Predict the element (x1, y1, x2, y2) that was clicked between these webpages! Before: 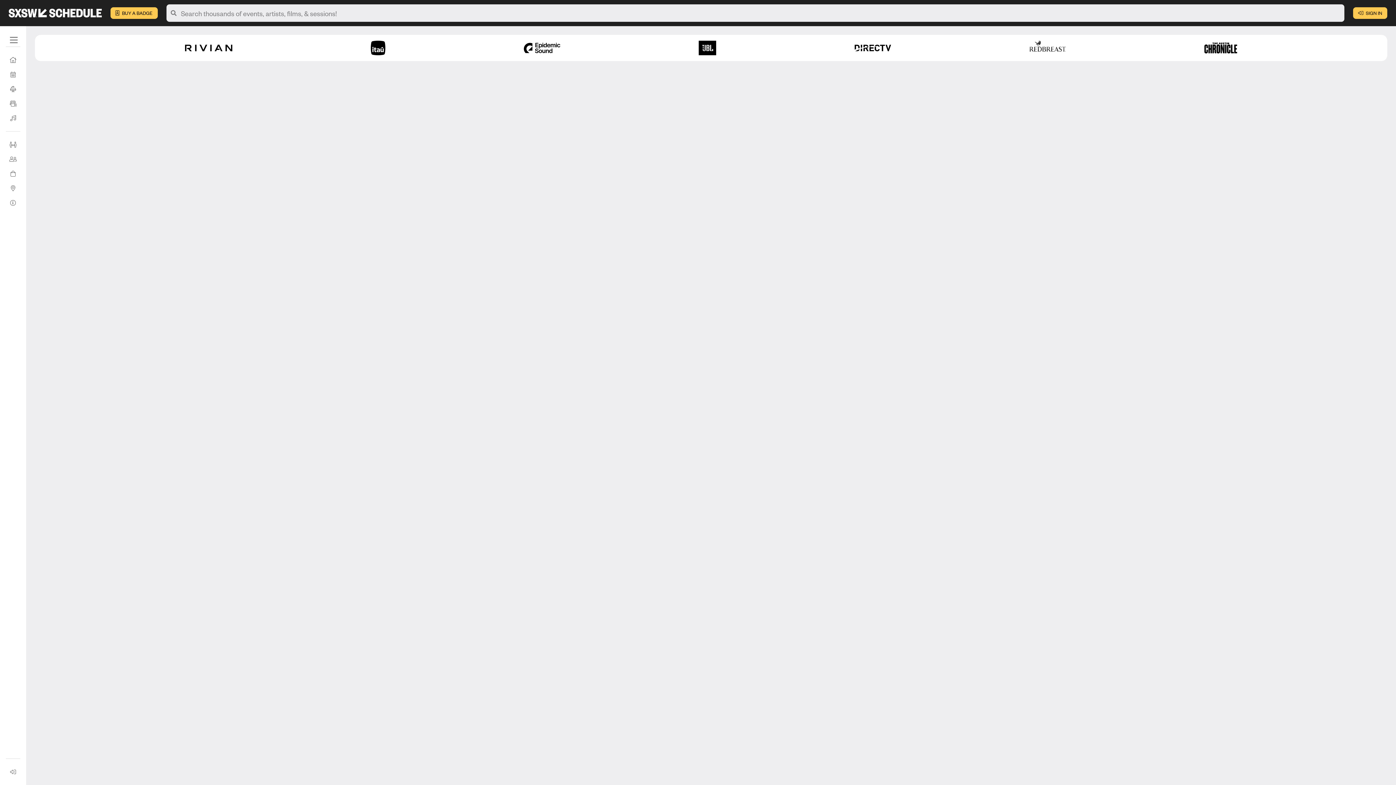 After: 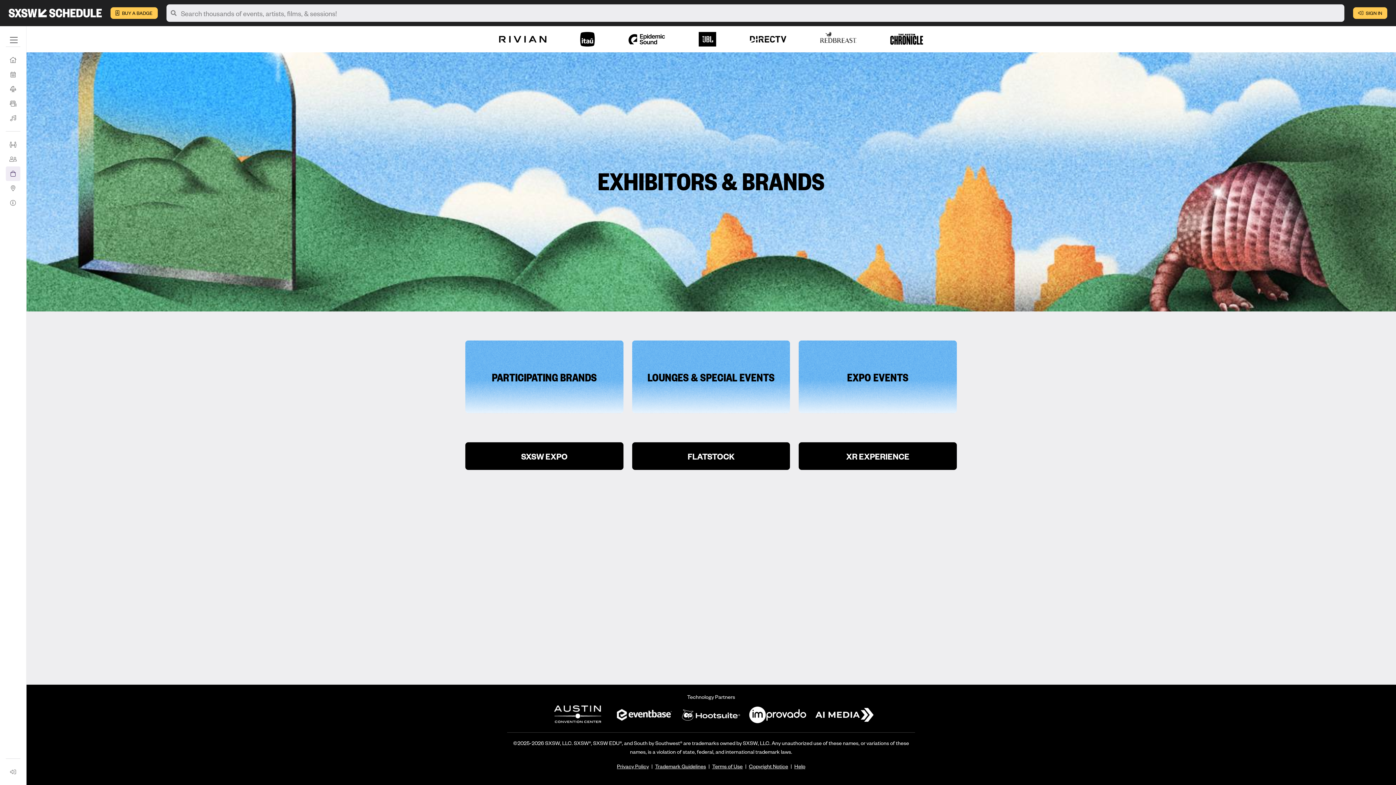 Action: bbox: (5, 166, 20, 181) label: Exhibitors & Brands